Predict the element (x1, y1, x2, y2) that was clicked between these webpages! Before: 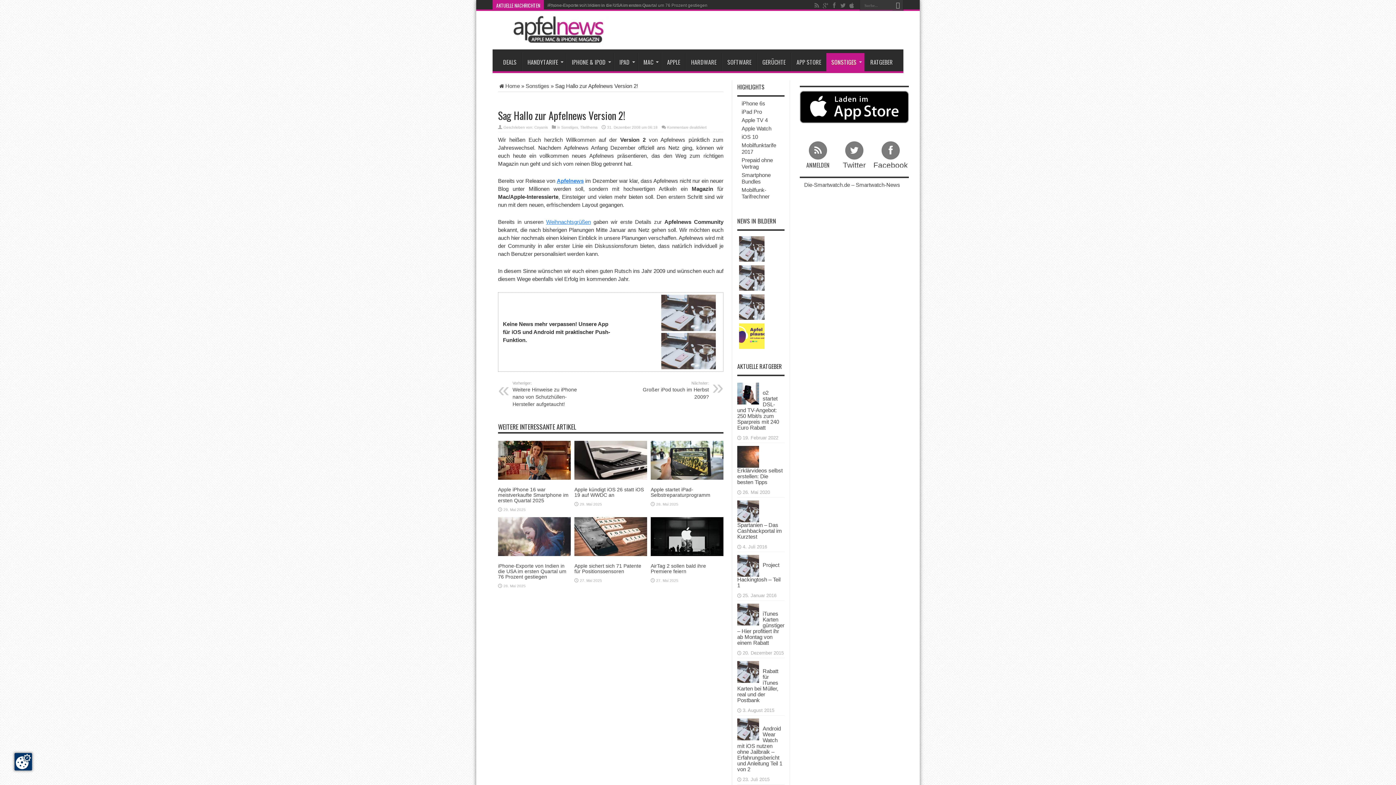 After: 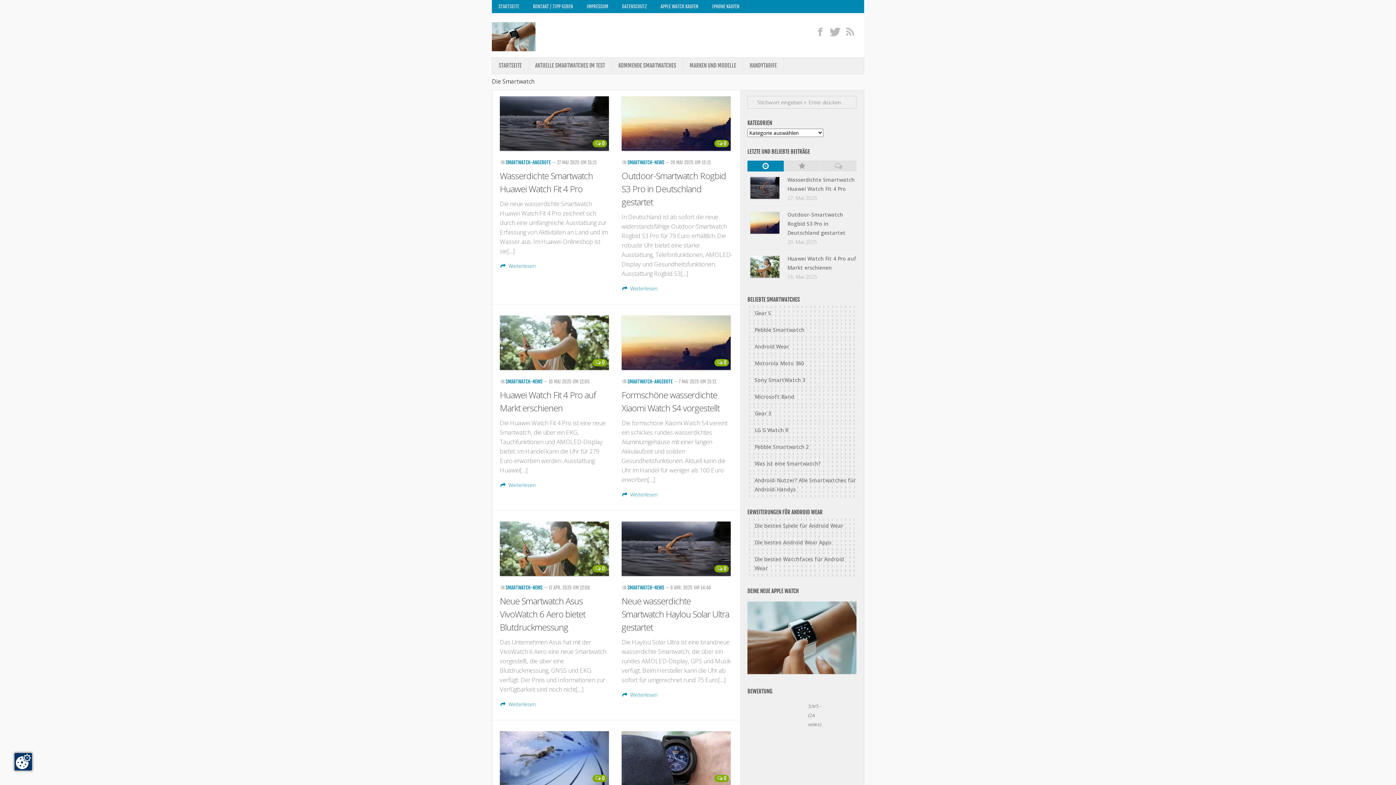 Action: bbox: (804, 181, 900, 188) label: Die-Smartwatch.de – Smartwatch-News